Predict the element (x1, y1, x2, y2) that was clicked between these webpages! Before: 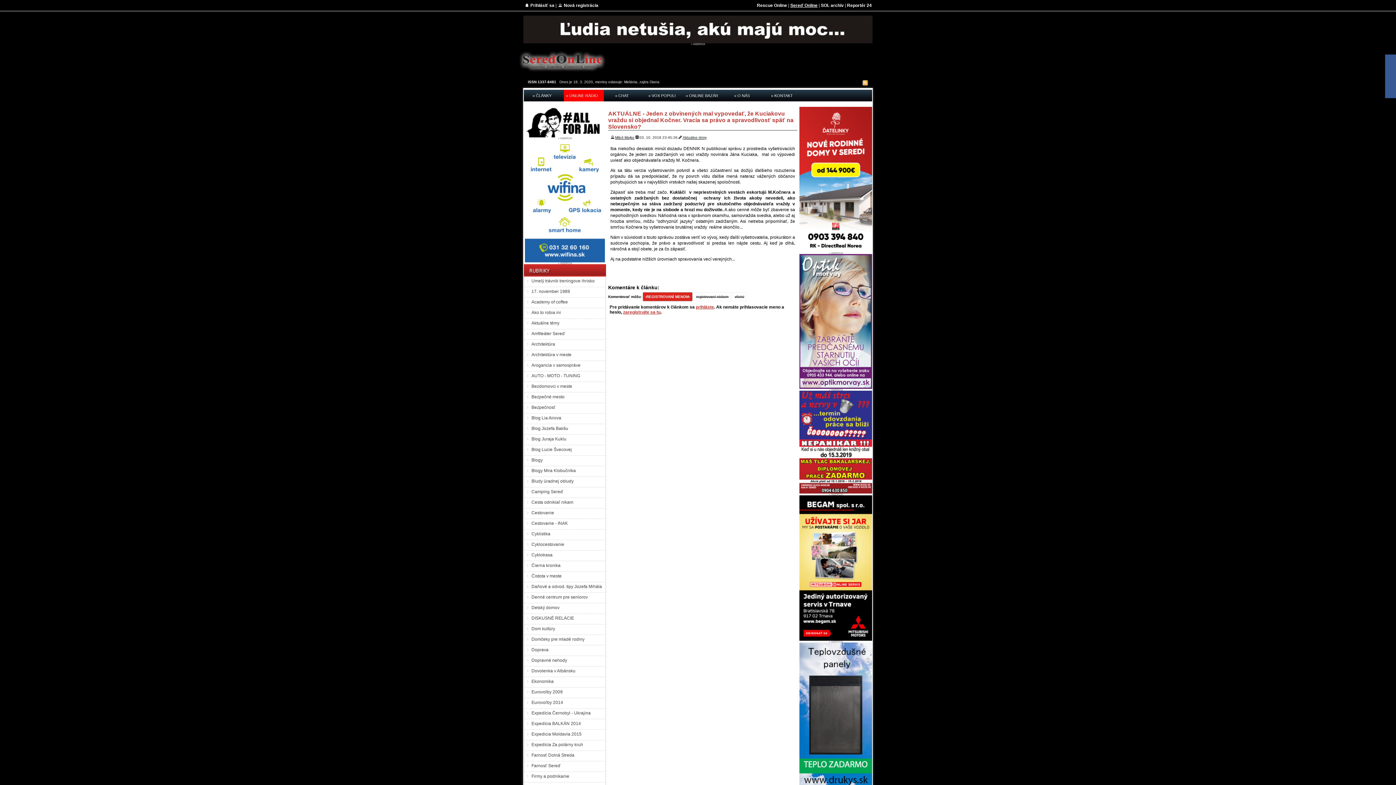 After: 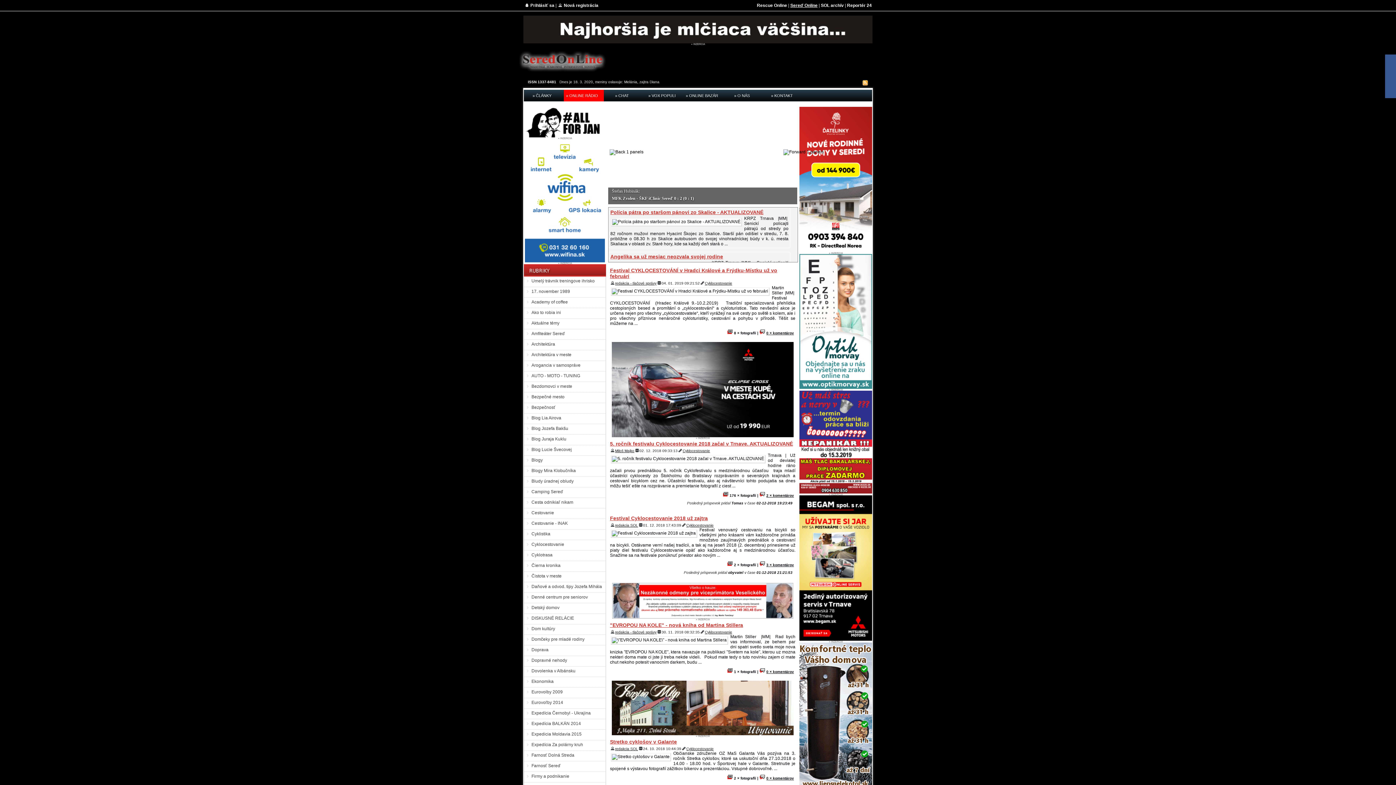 Action: label: Cyklocestovanie bbox: (524, 540, 606, 554)